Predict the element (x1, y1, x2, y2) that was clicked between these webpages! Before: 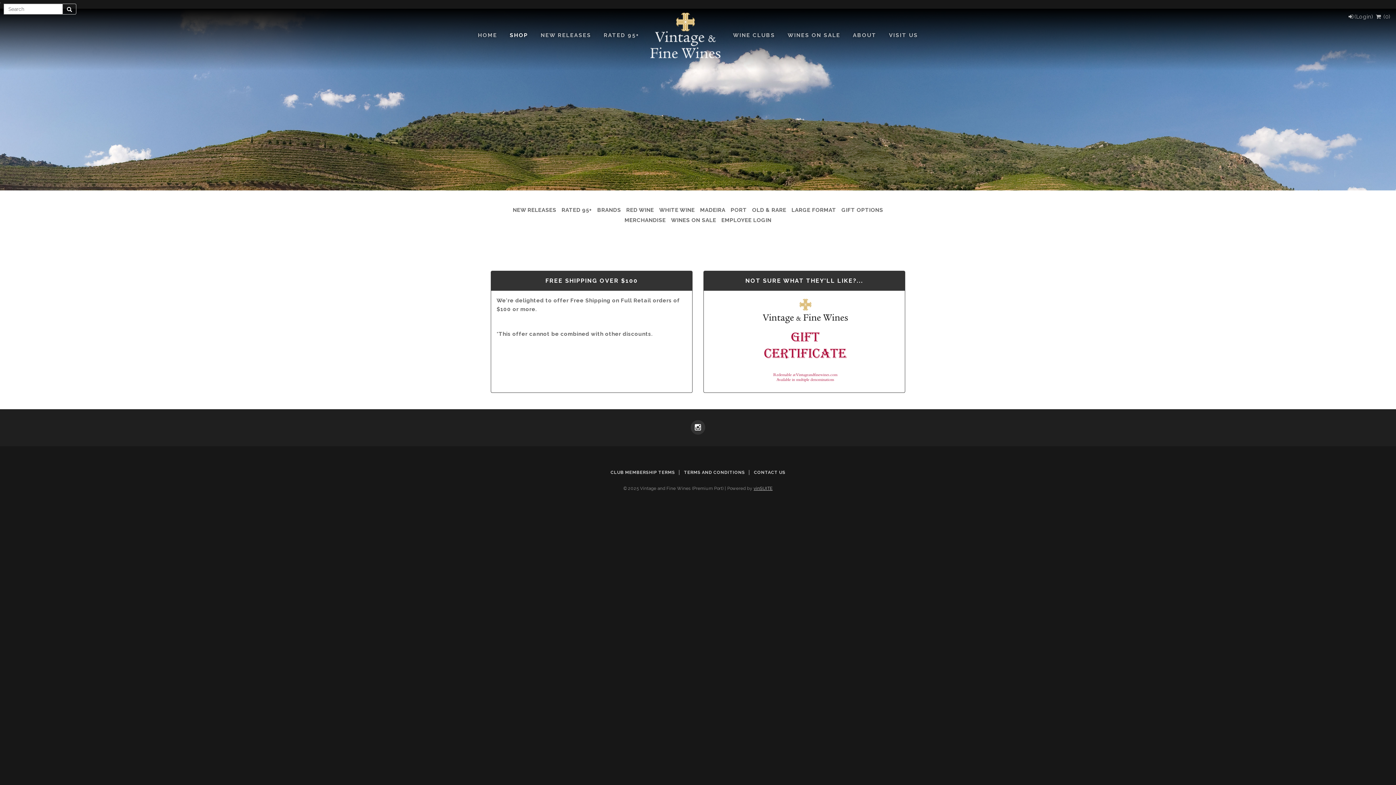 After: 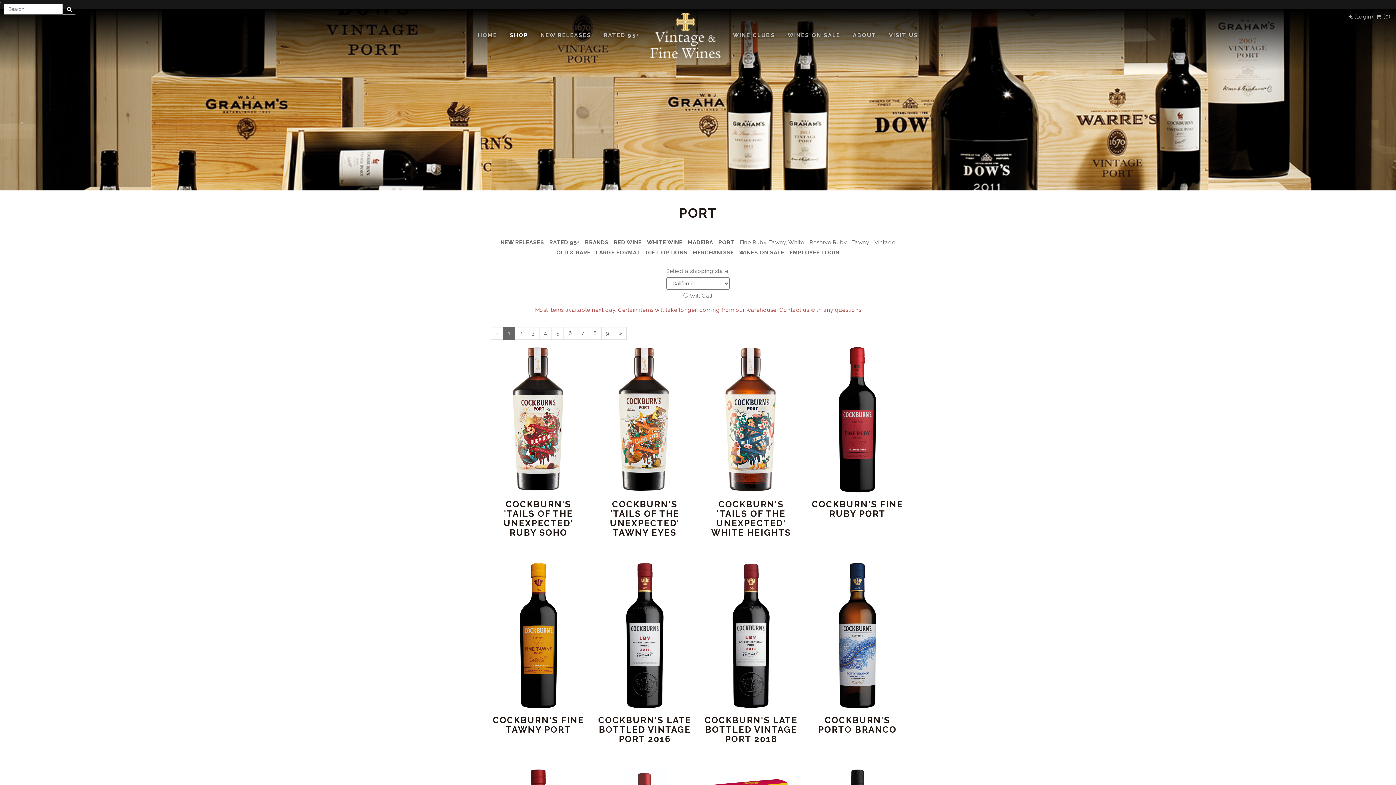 Action: bbox: (730, 206, 747, 213) label: PORT